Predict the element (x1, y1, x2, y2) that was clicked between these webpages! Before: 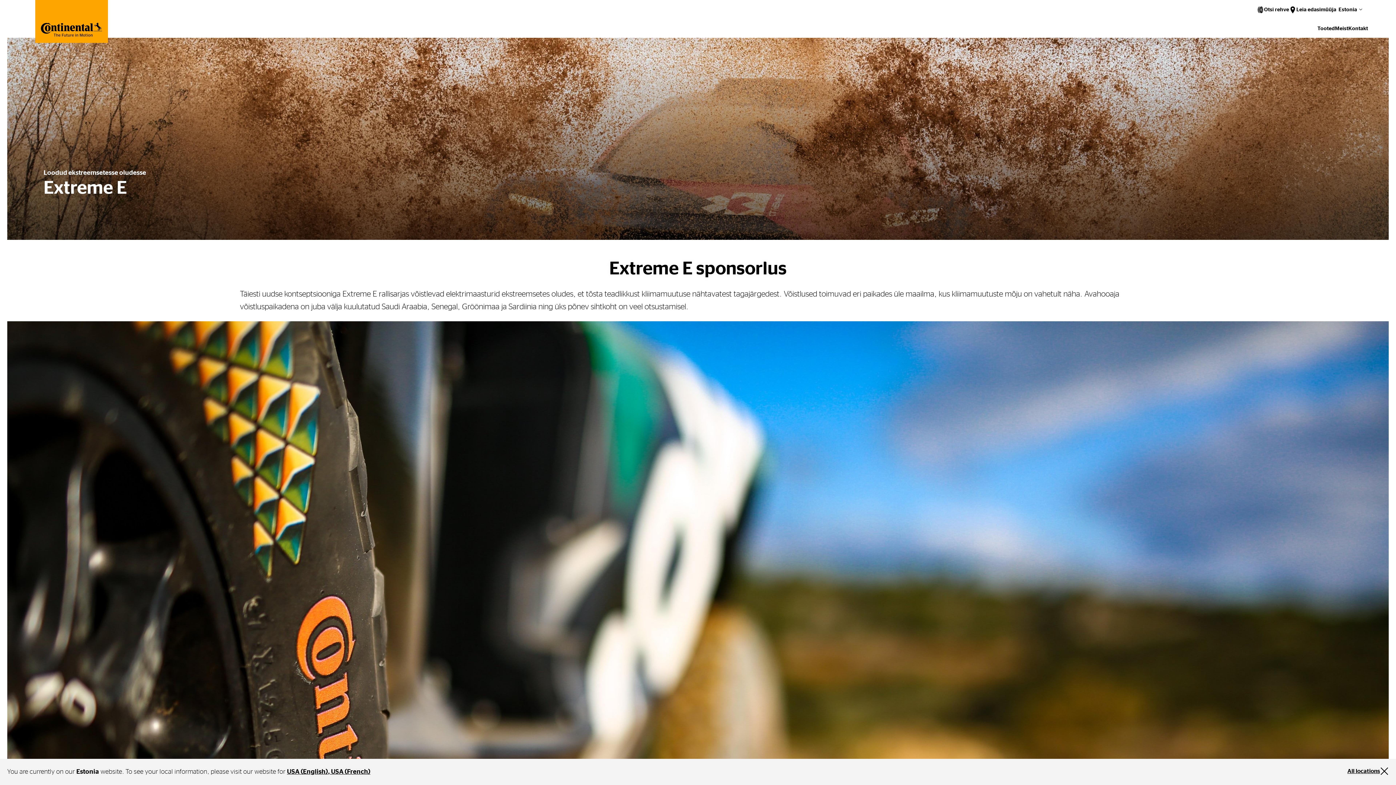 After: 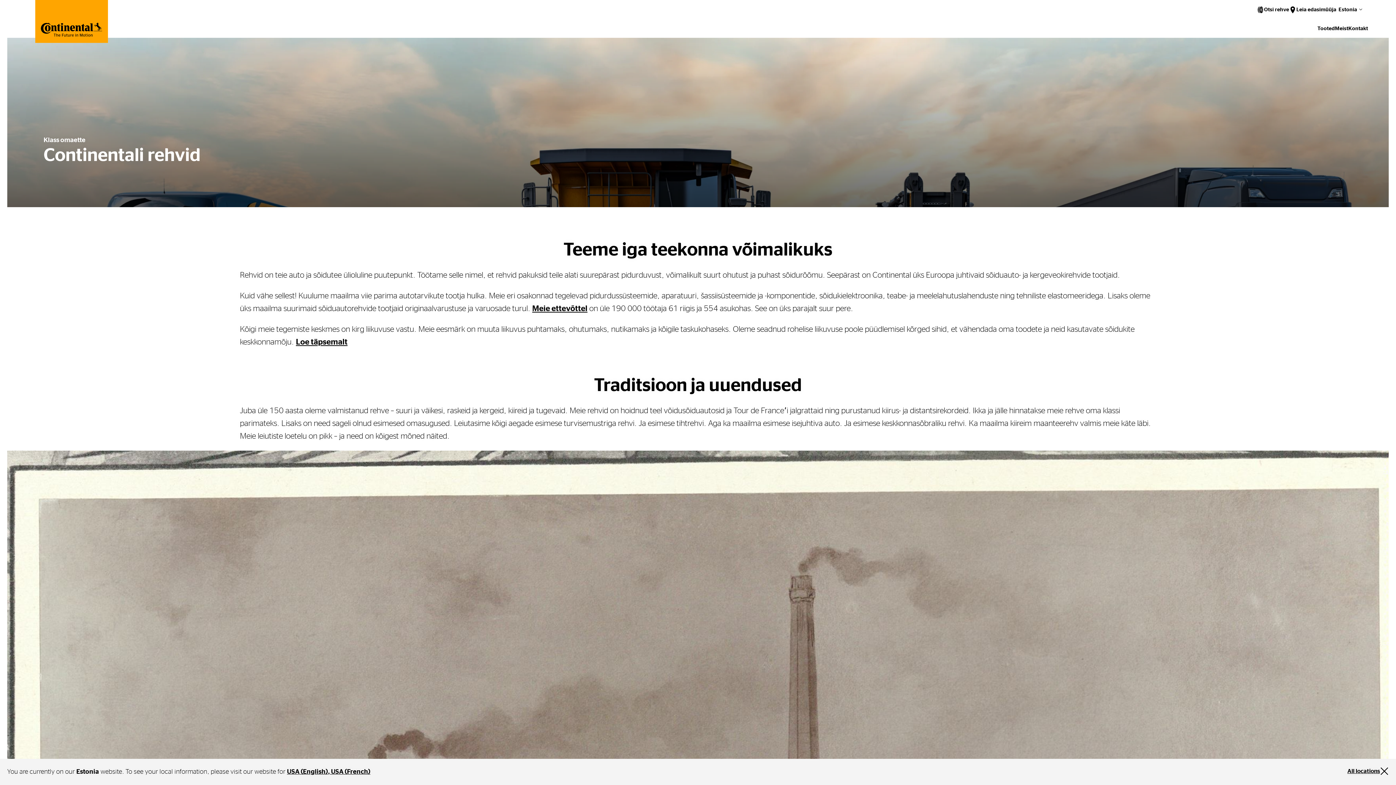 Action: bbox: (1335, 22, 1348, 34) label: Meist